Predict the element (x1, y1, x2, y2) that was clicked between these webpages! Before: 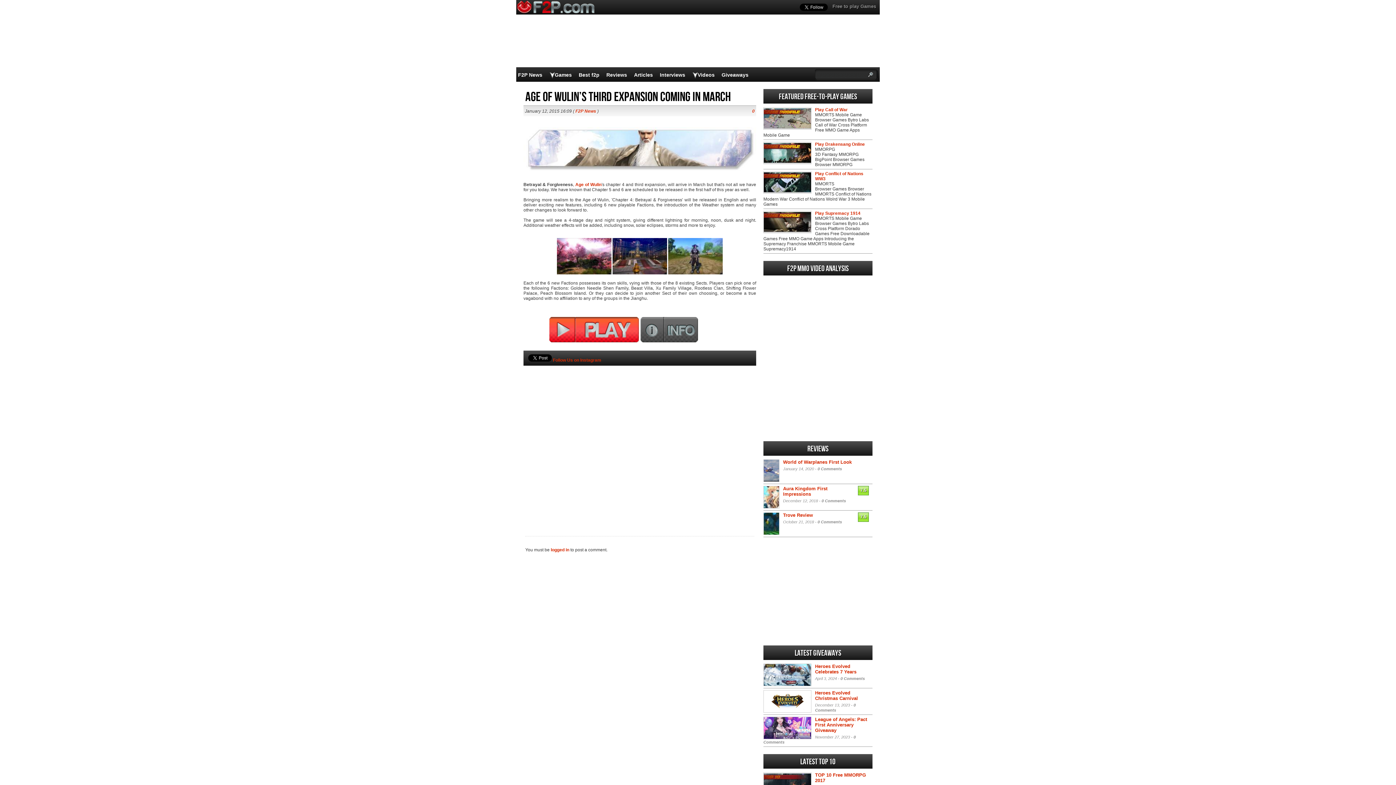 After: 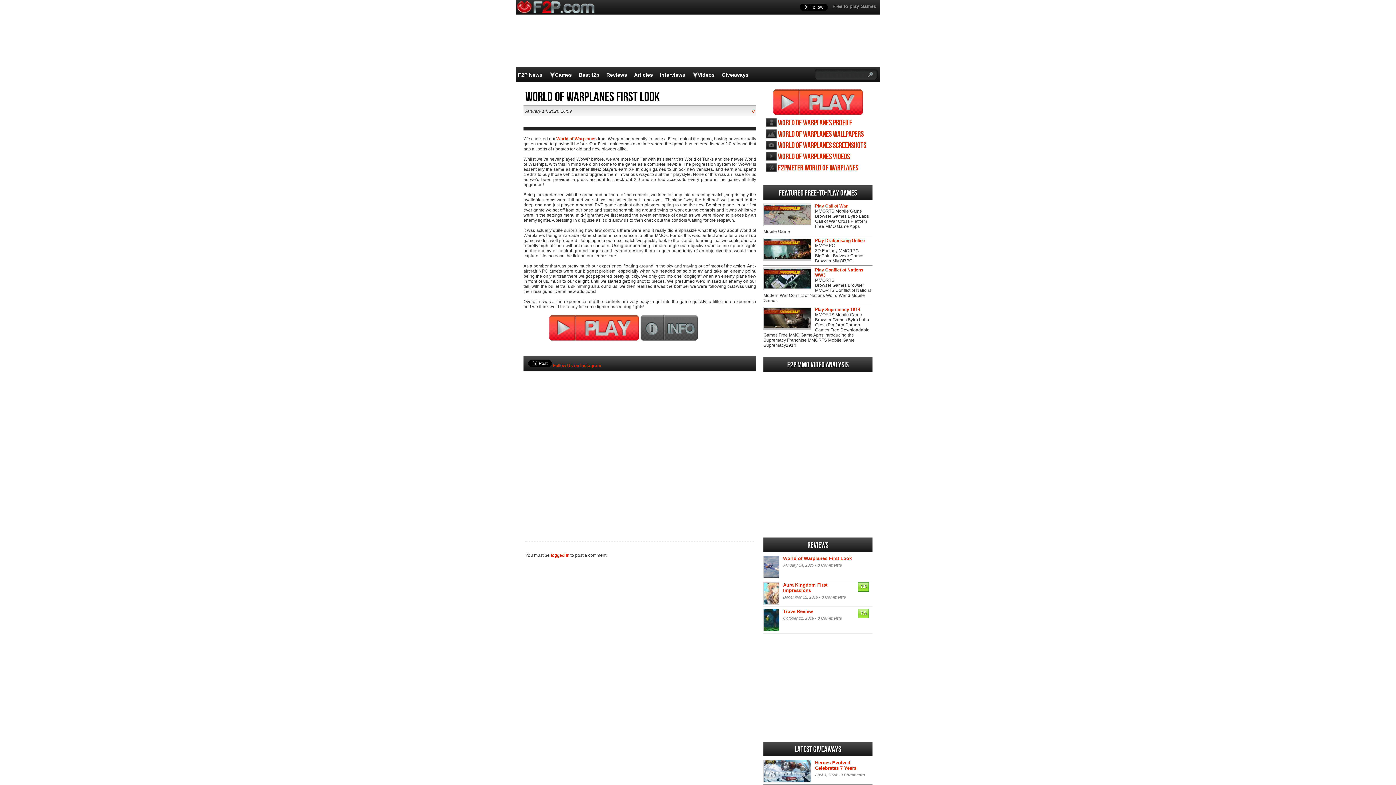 Action: bbox: (783, 459, 852, 465) label: World of Warplanes First Look